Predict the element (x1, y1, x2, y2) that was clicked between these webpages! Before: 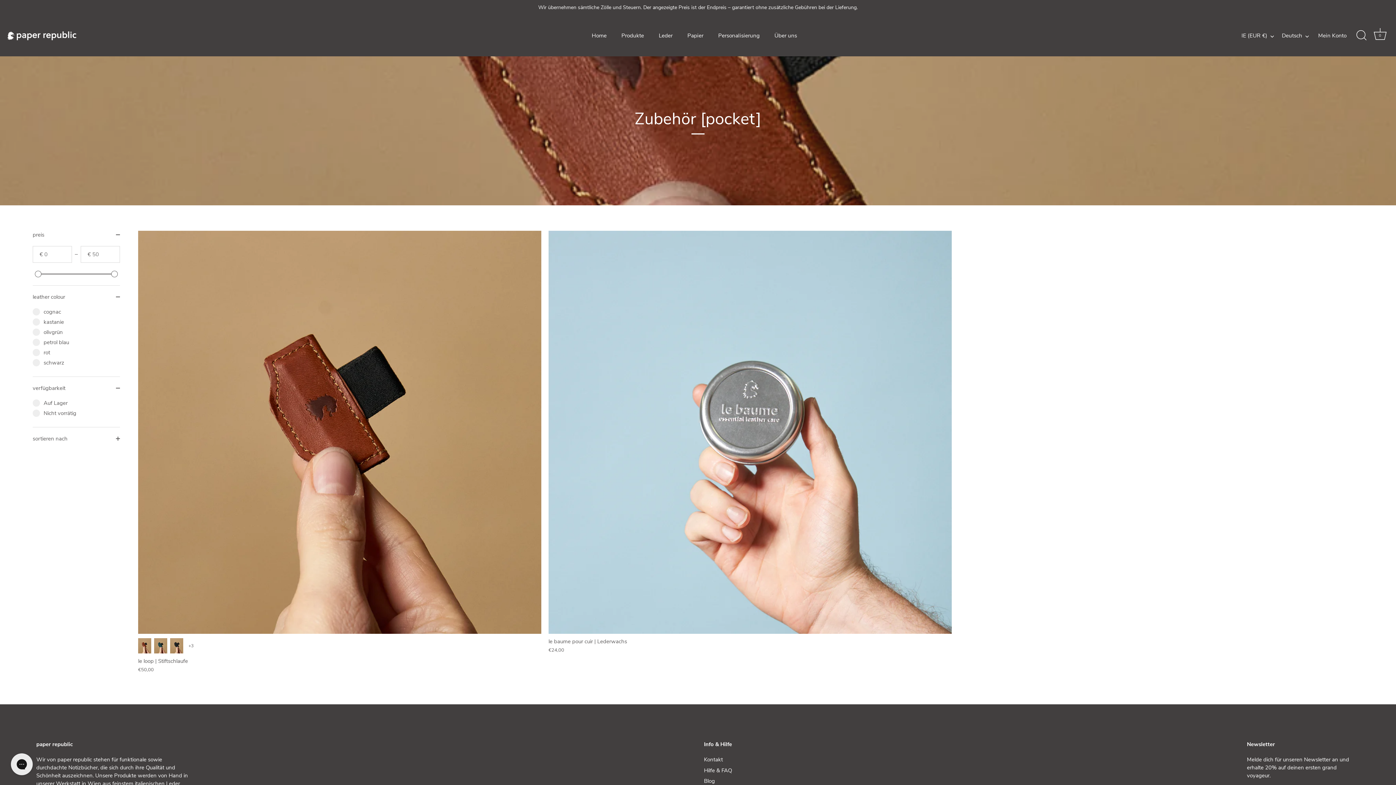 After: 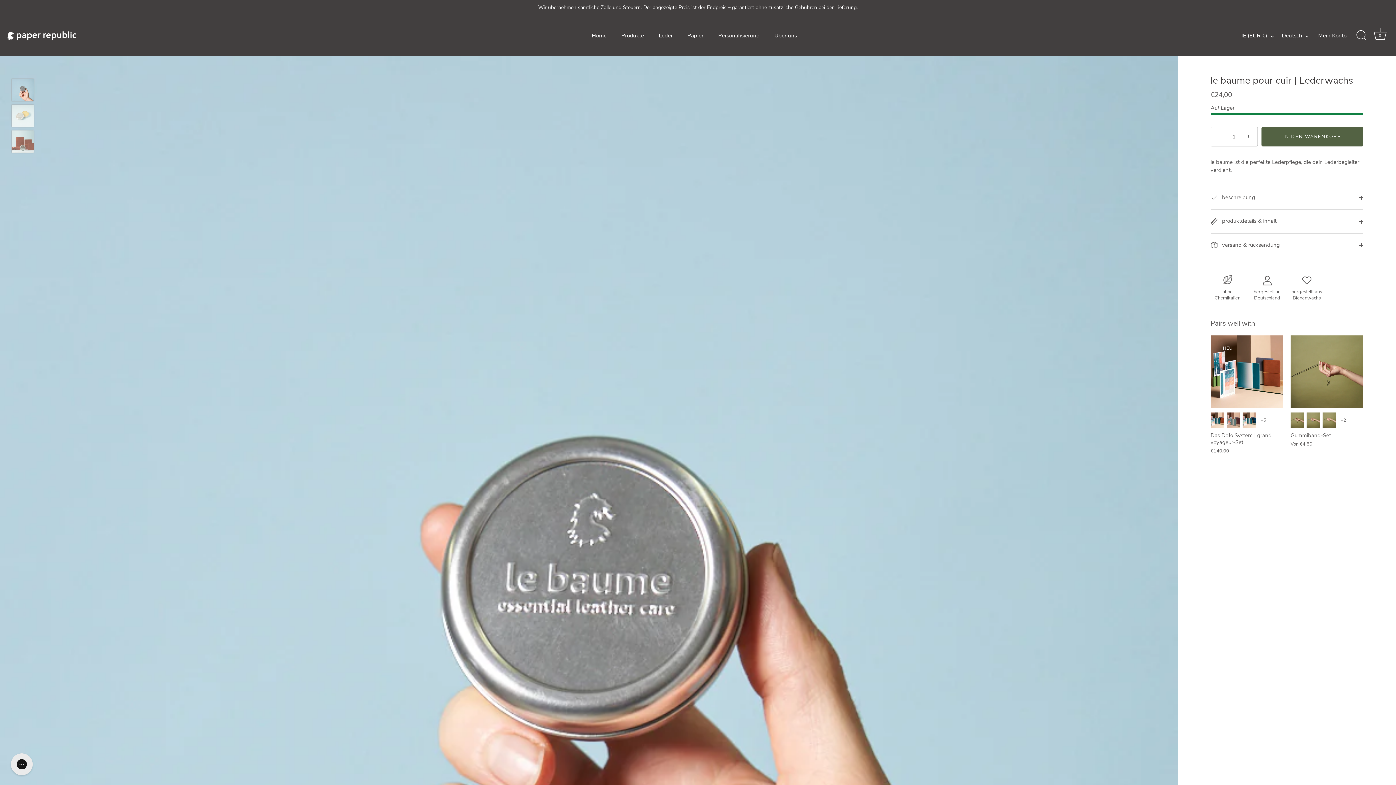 Action: bbox: (548, 231, 951, 634) label: le baume pour cuir | Lederwachs